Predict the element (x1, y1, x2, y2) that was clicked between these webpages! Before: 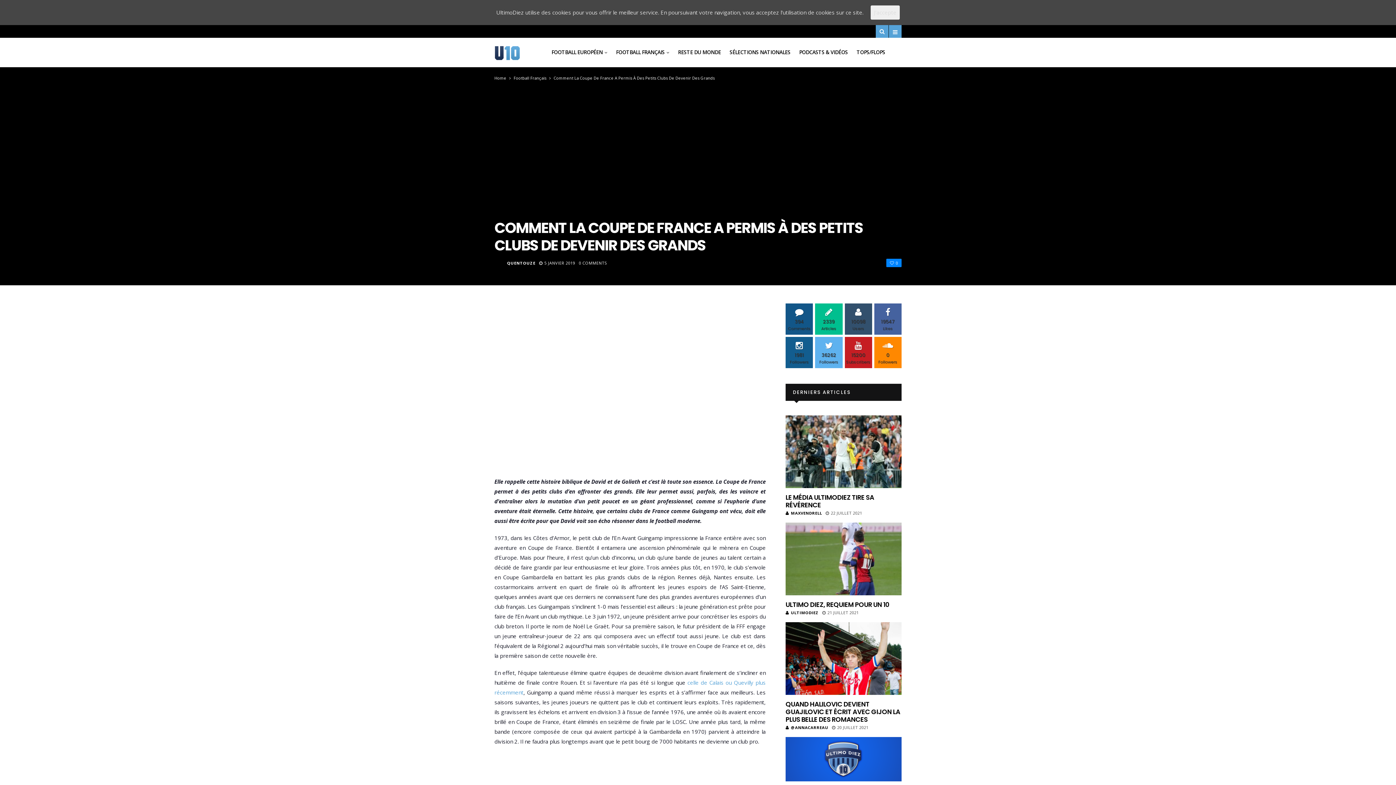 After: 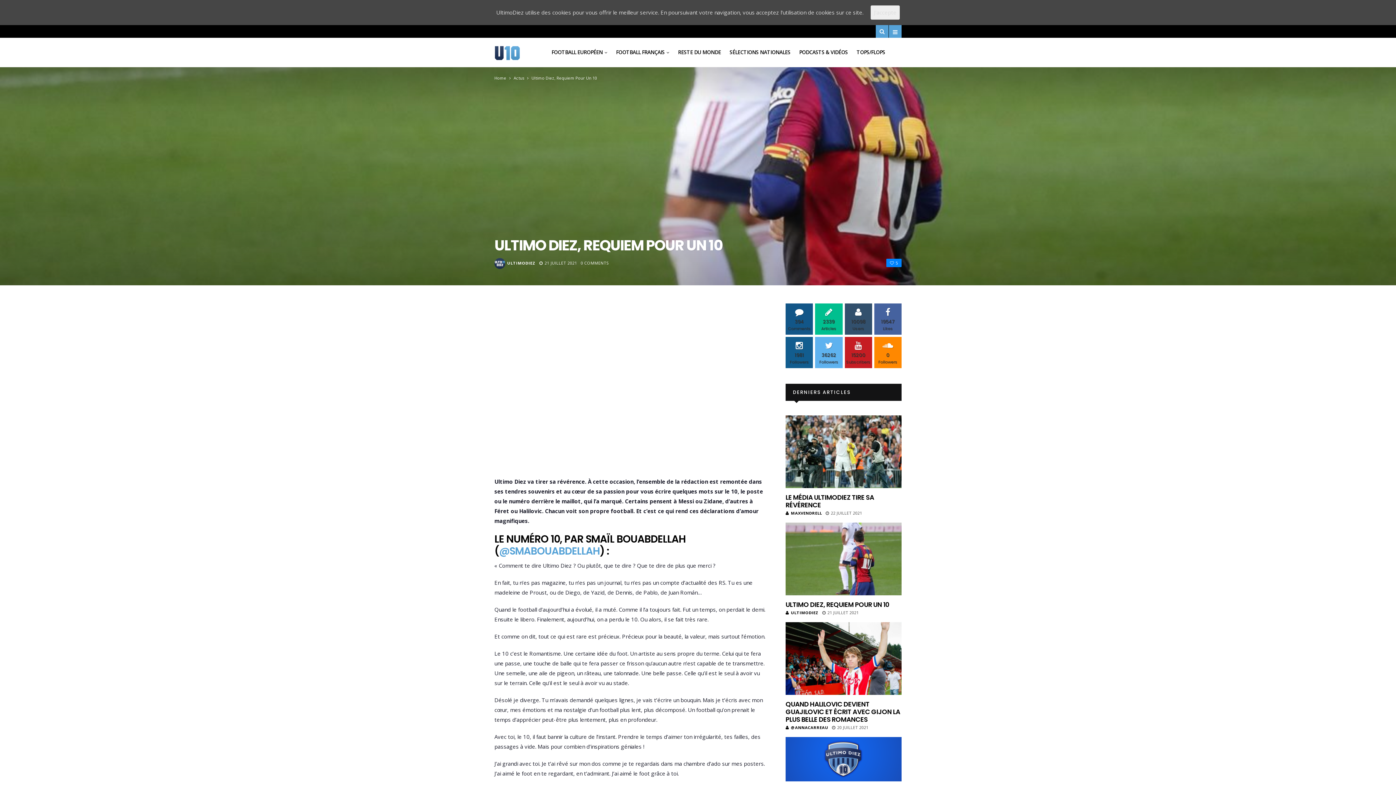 Action: bbox: (785, 522, 901, 595)